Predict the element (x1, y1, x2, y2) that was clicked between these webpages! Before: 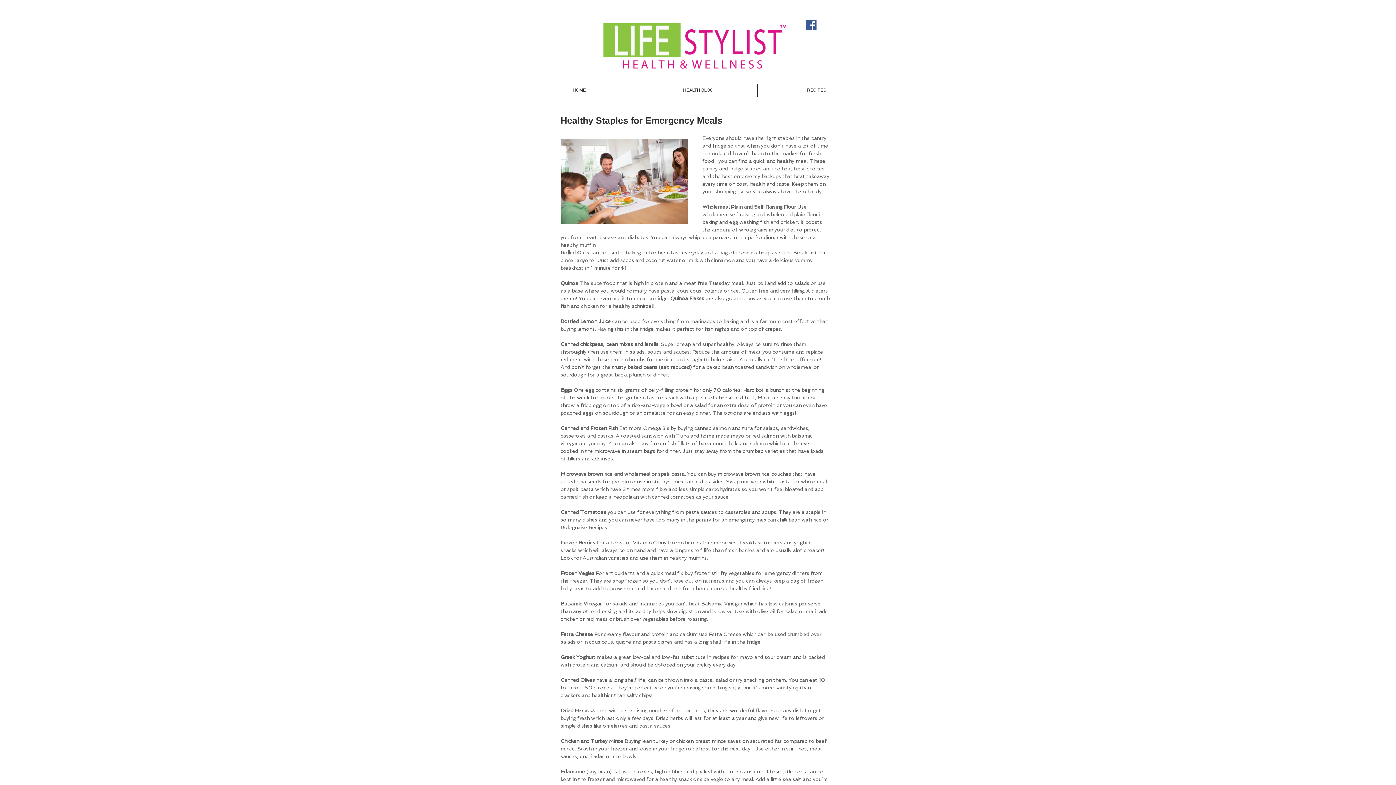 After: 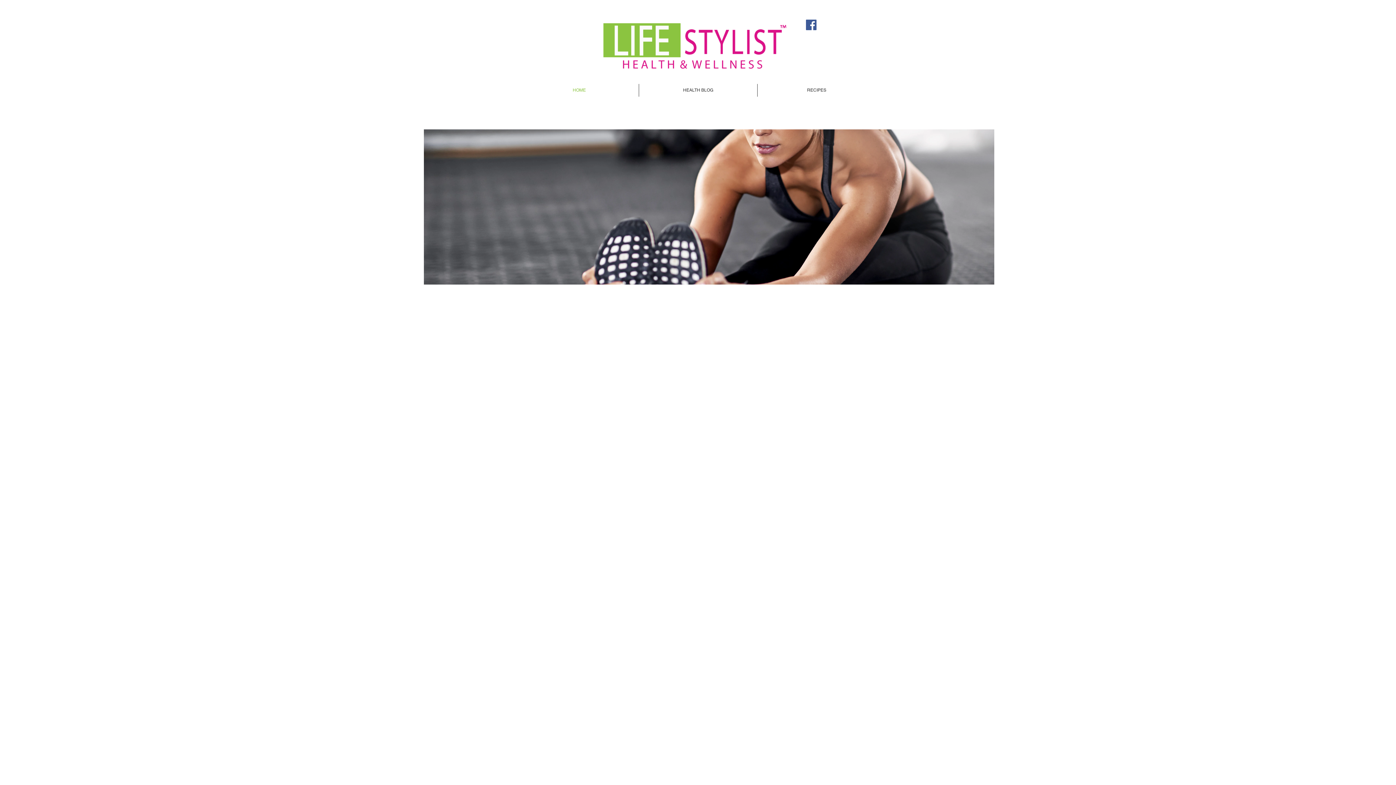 Action: label: HOME bbox: (520, 84, 638, 96)